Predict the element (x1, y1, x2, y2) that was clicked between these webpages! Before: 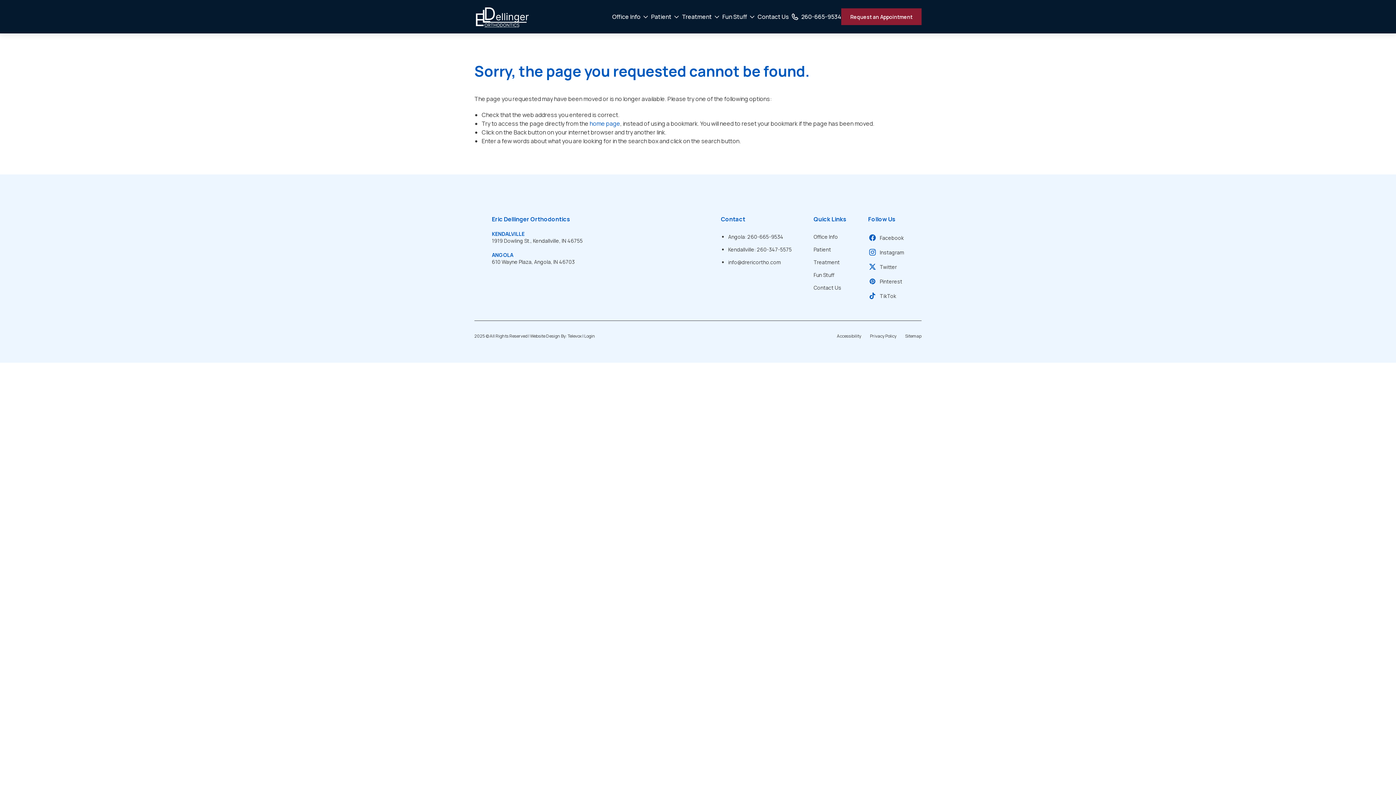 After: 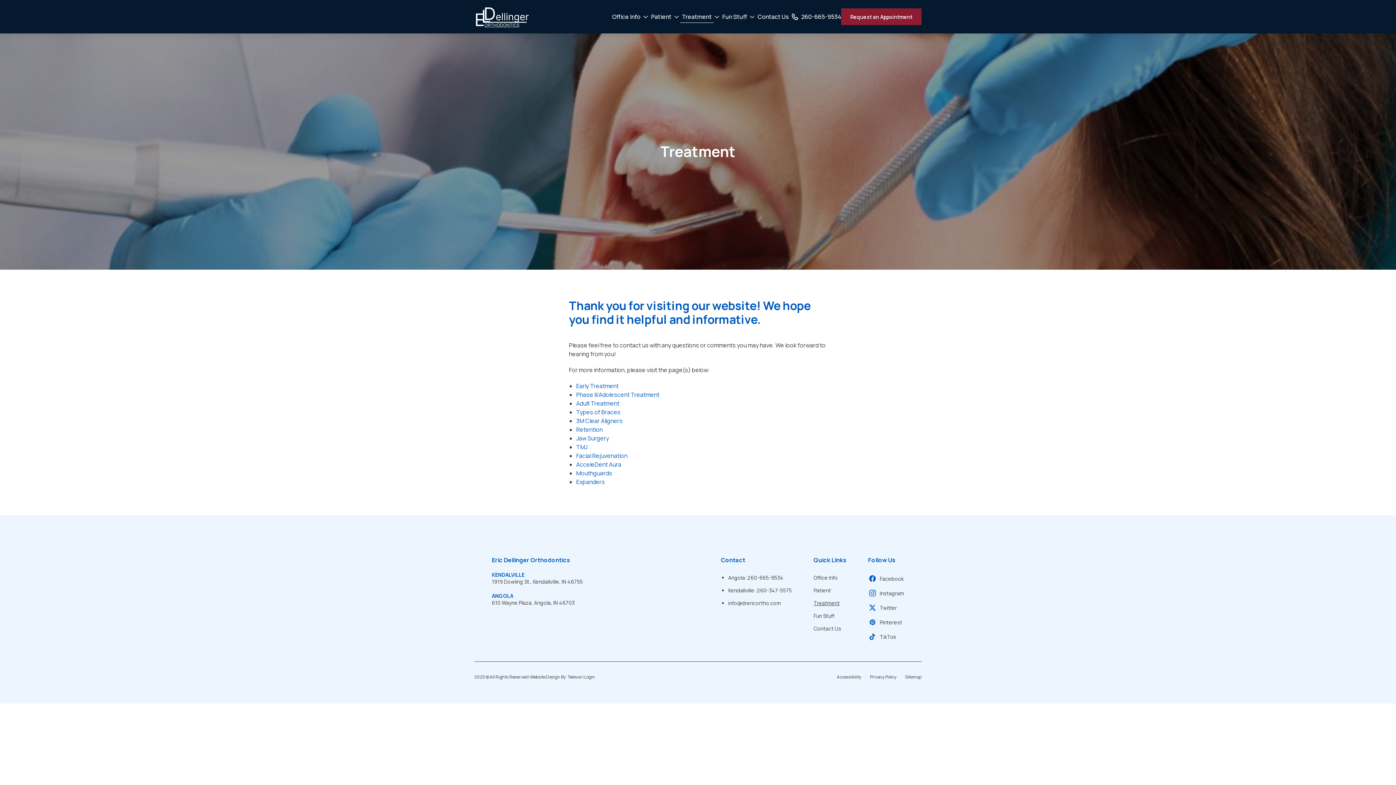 Action: label: Treatment bbox: (813, 258, 840, 265)